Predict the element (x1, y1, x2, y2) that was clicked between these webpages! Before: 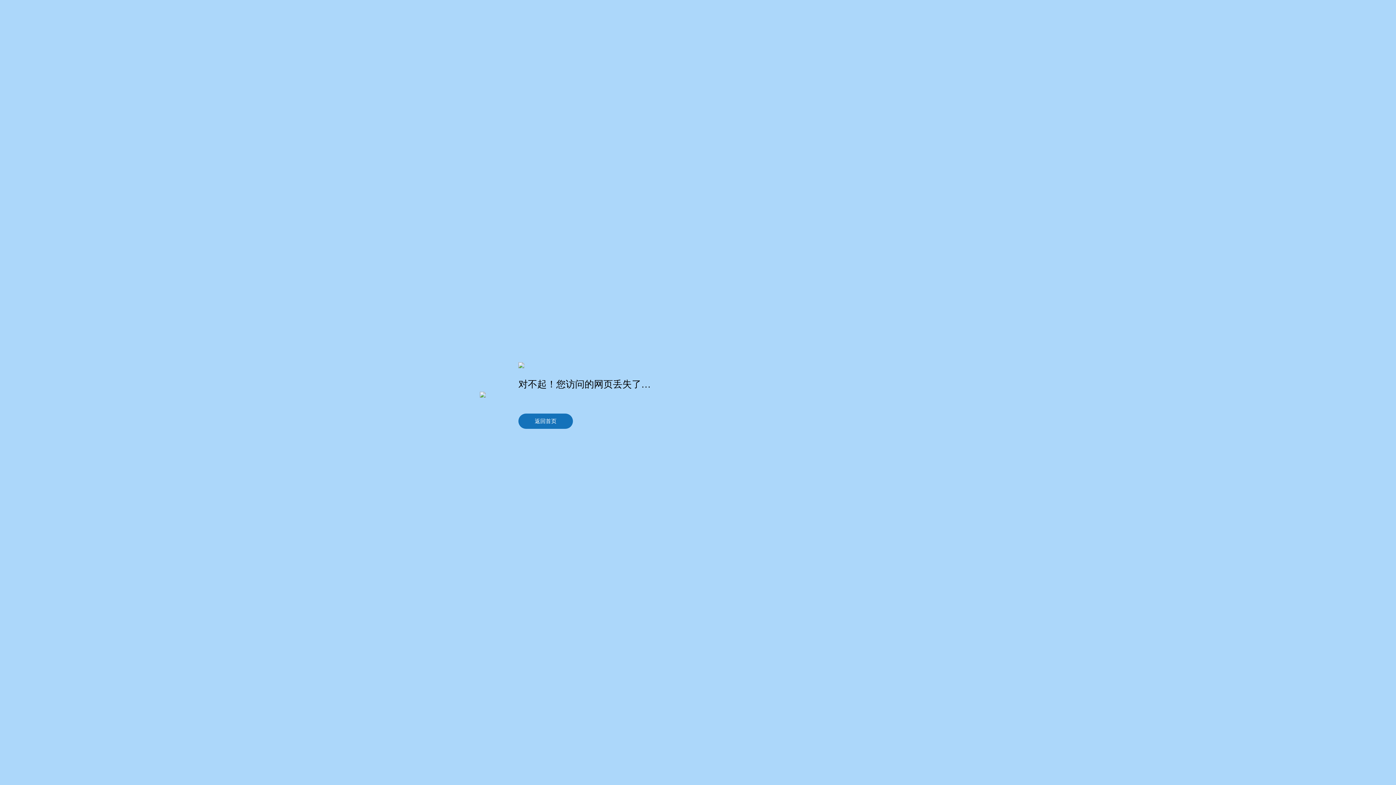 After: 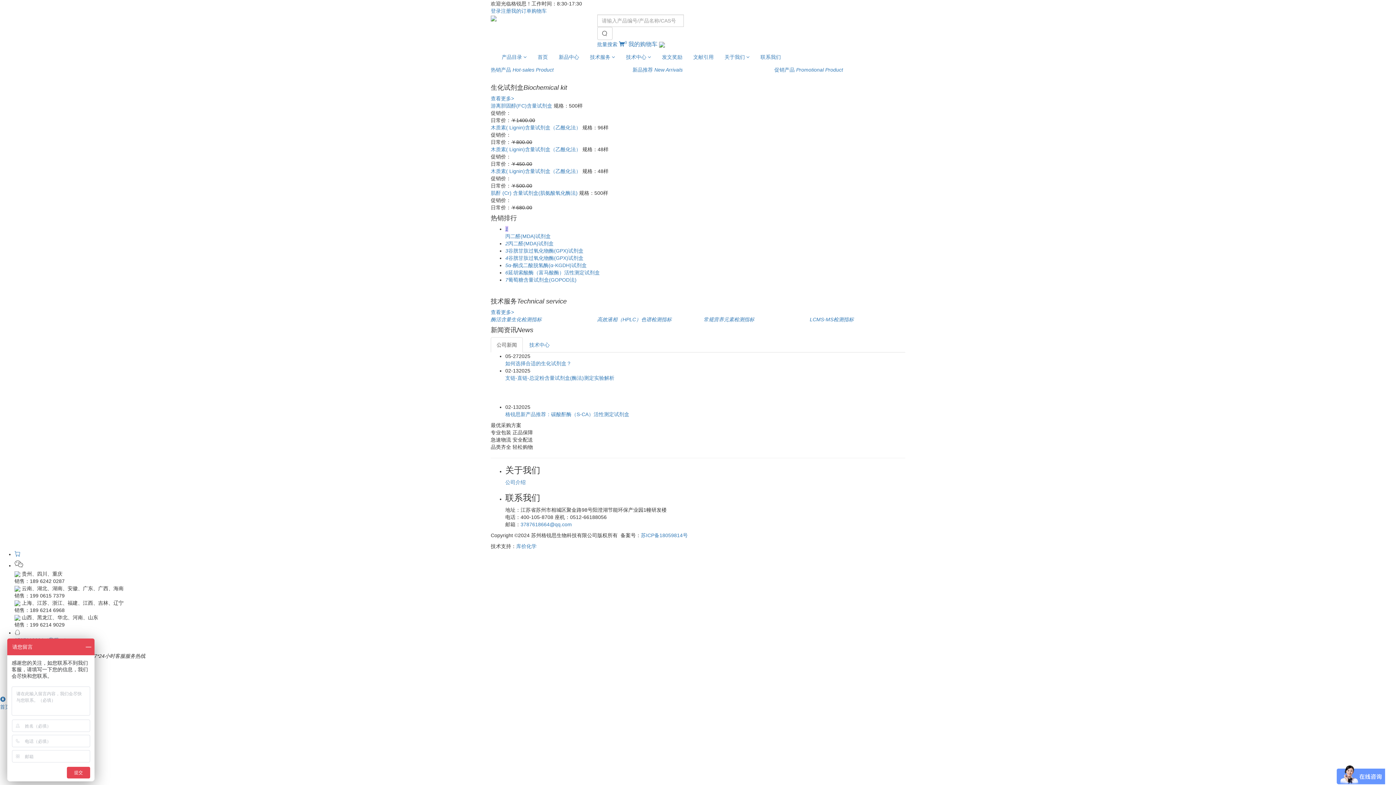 Action: bbox: (518, 413, 573, 428) label: 返回首页